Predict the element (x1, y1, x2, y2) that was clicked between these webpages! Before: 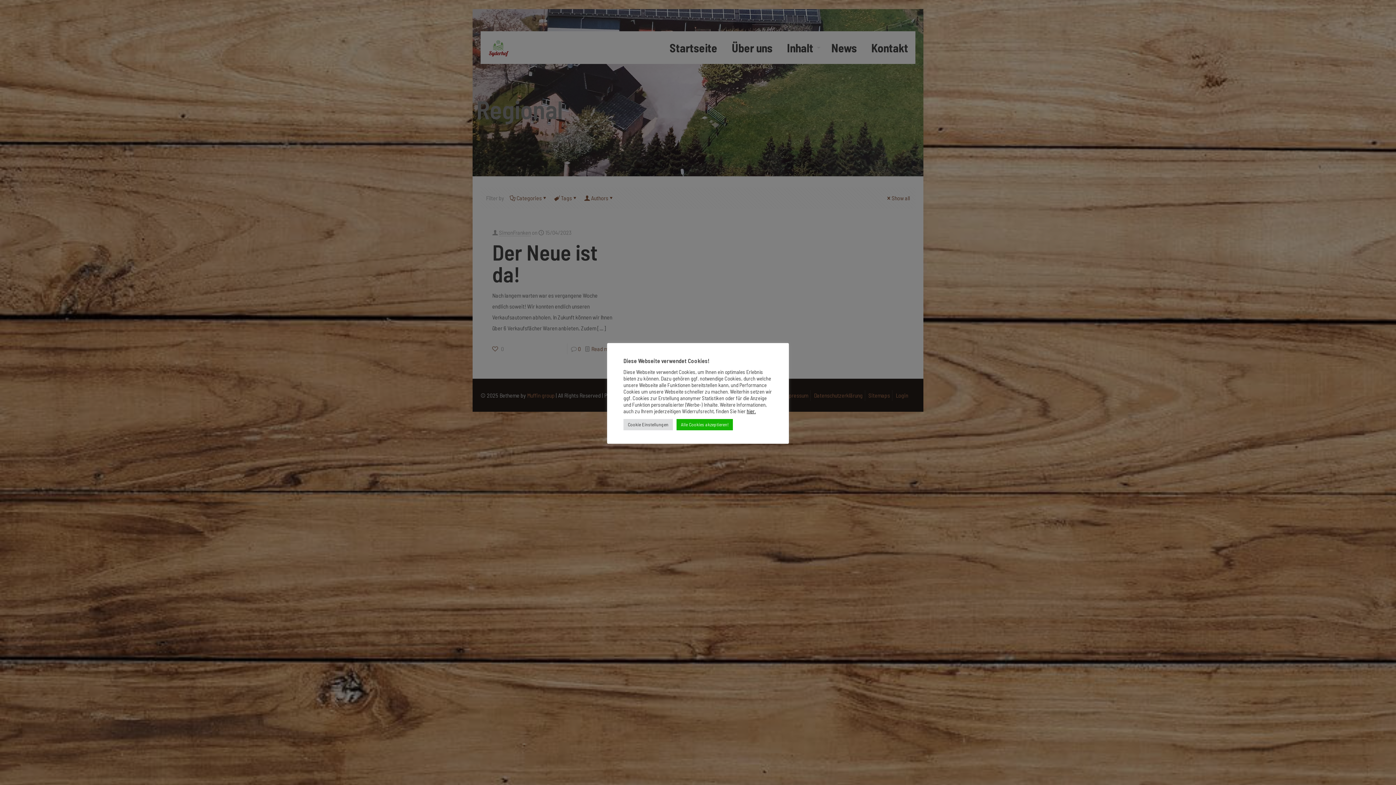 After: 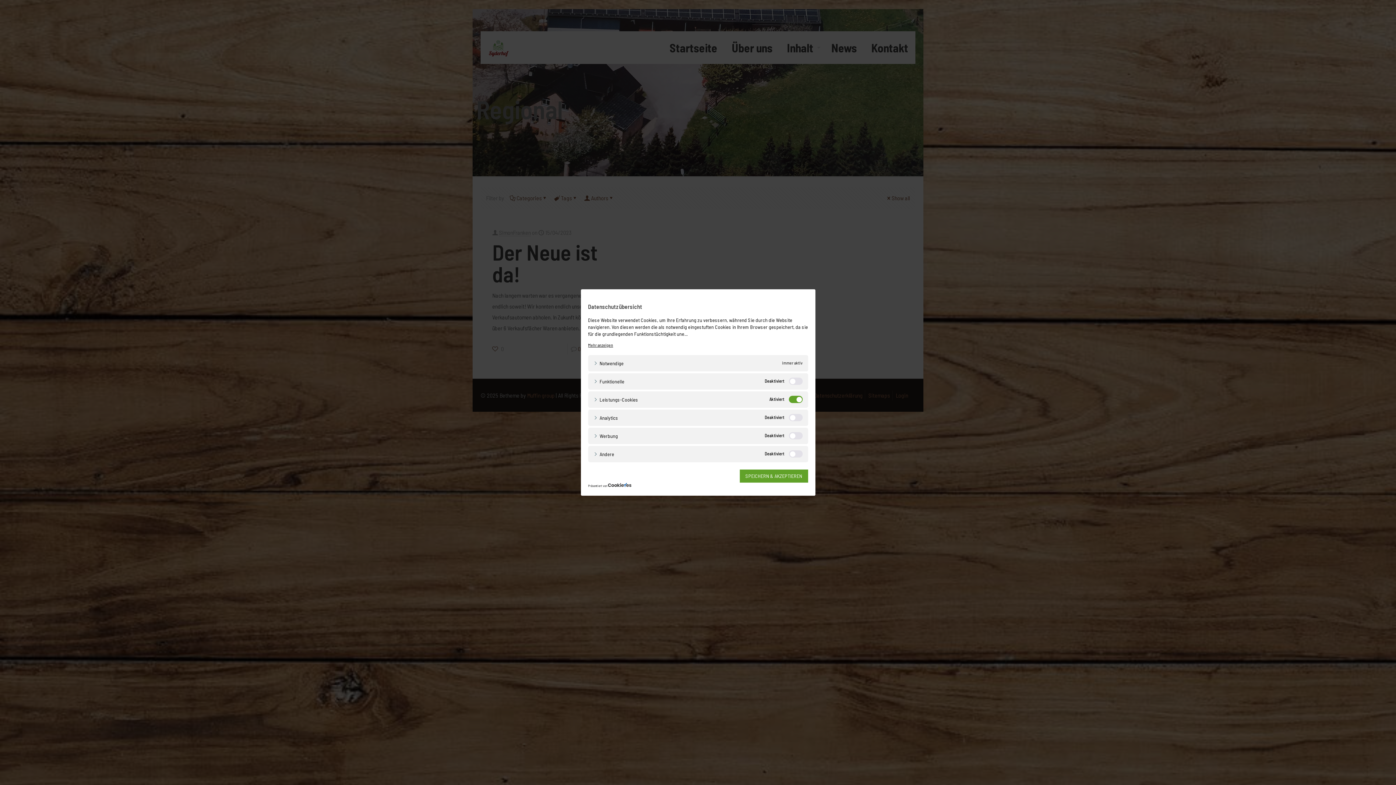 Action: label: Cookie Einstellungen bbox: (623, 419, 673, 430)